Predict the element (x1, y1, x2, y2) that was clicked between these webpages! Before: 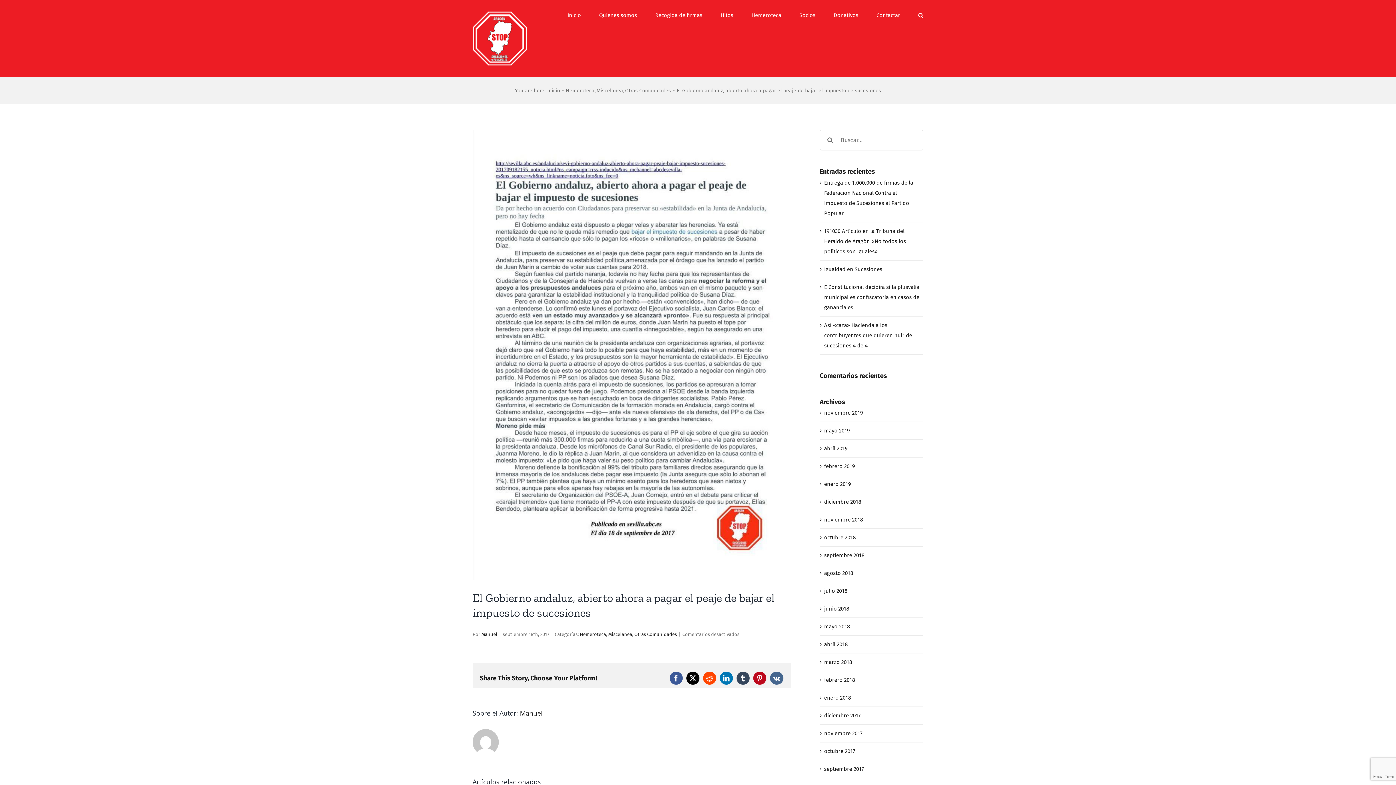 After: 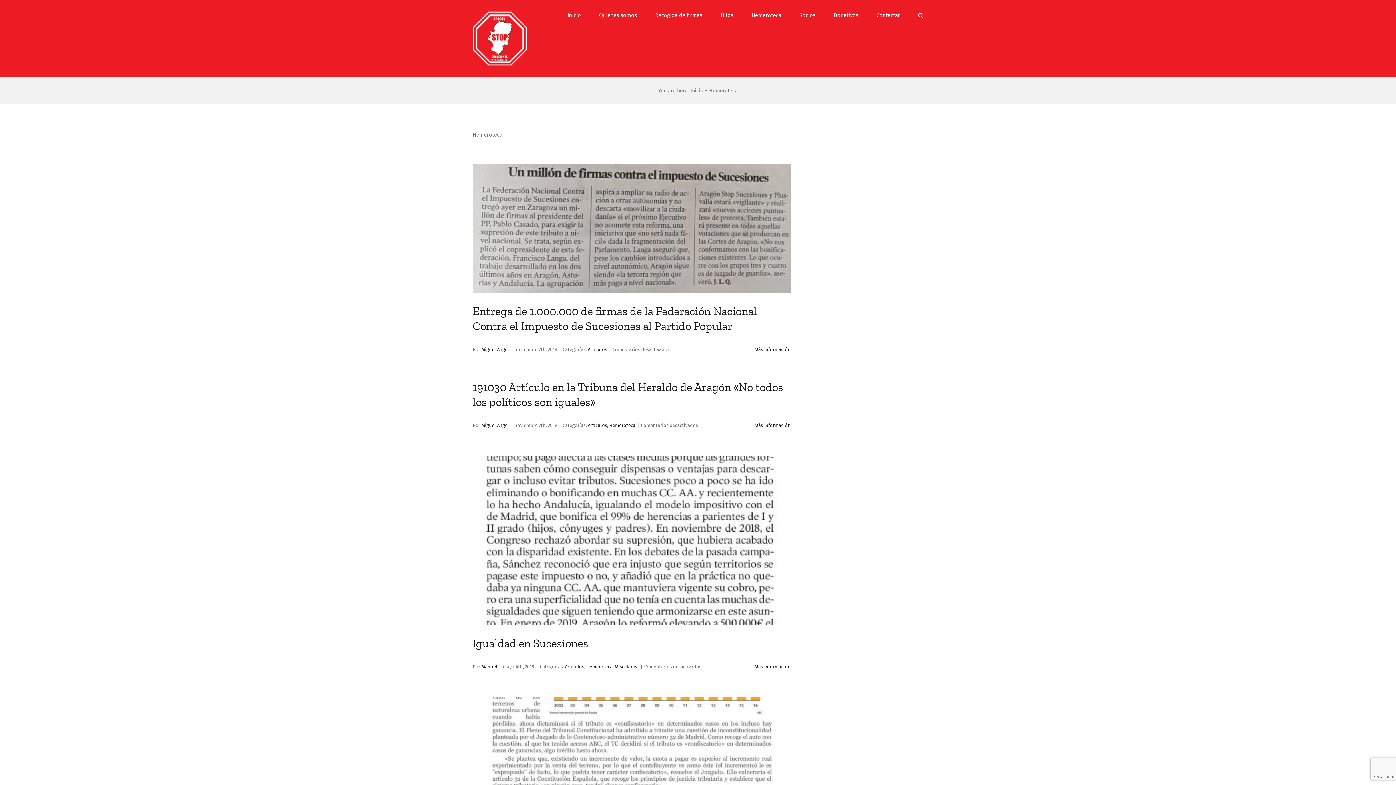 Action: bbox: (580, 631, 606, 637) label: Hemeroteca